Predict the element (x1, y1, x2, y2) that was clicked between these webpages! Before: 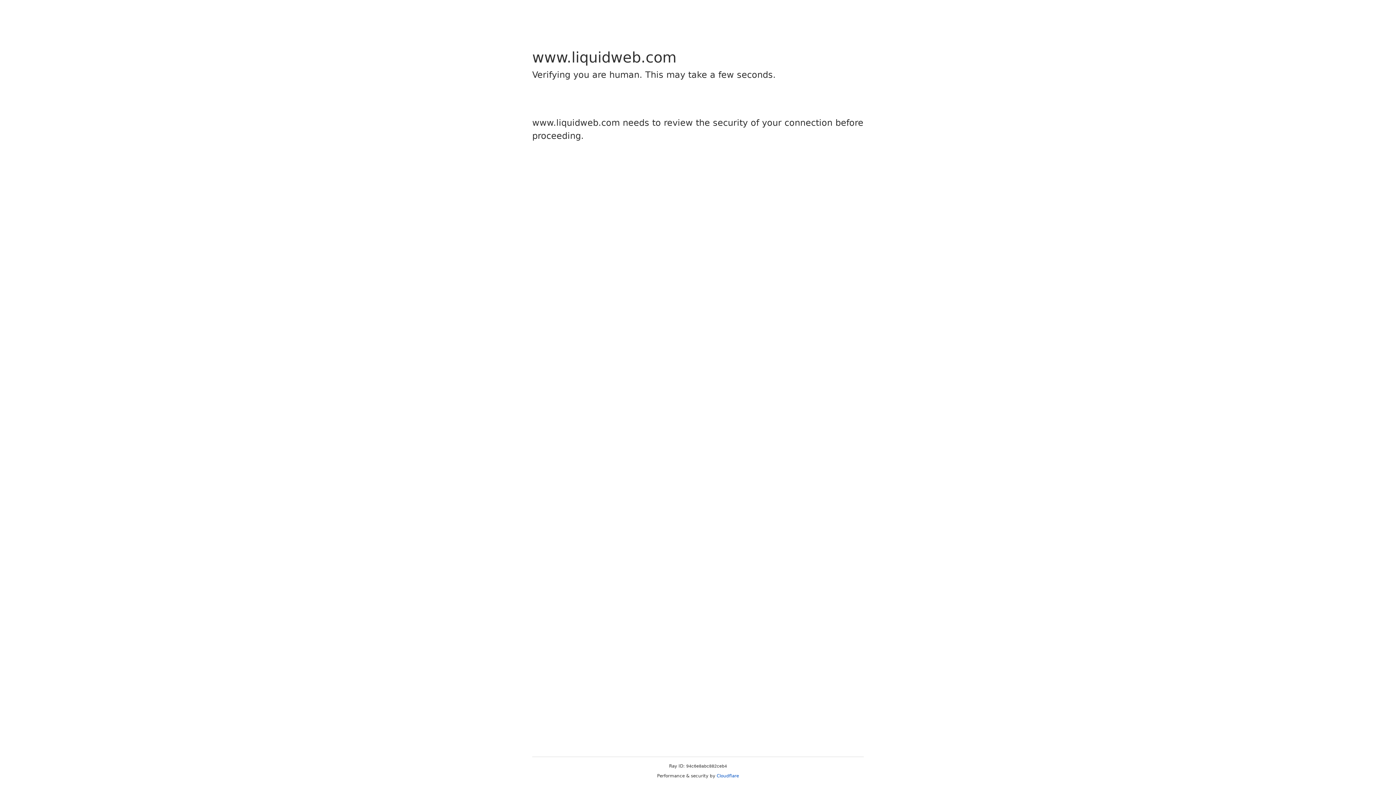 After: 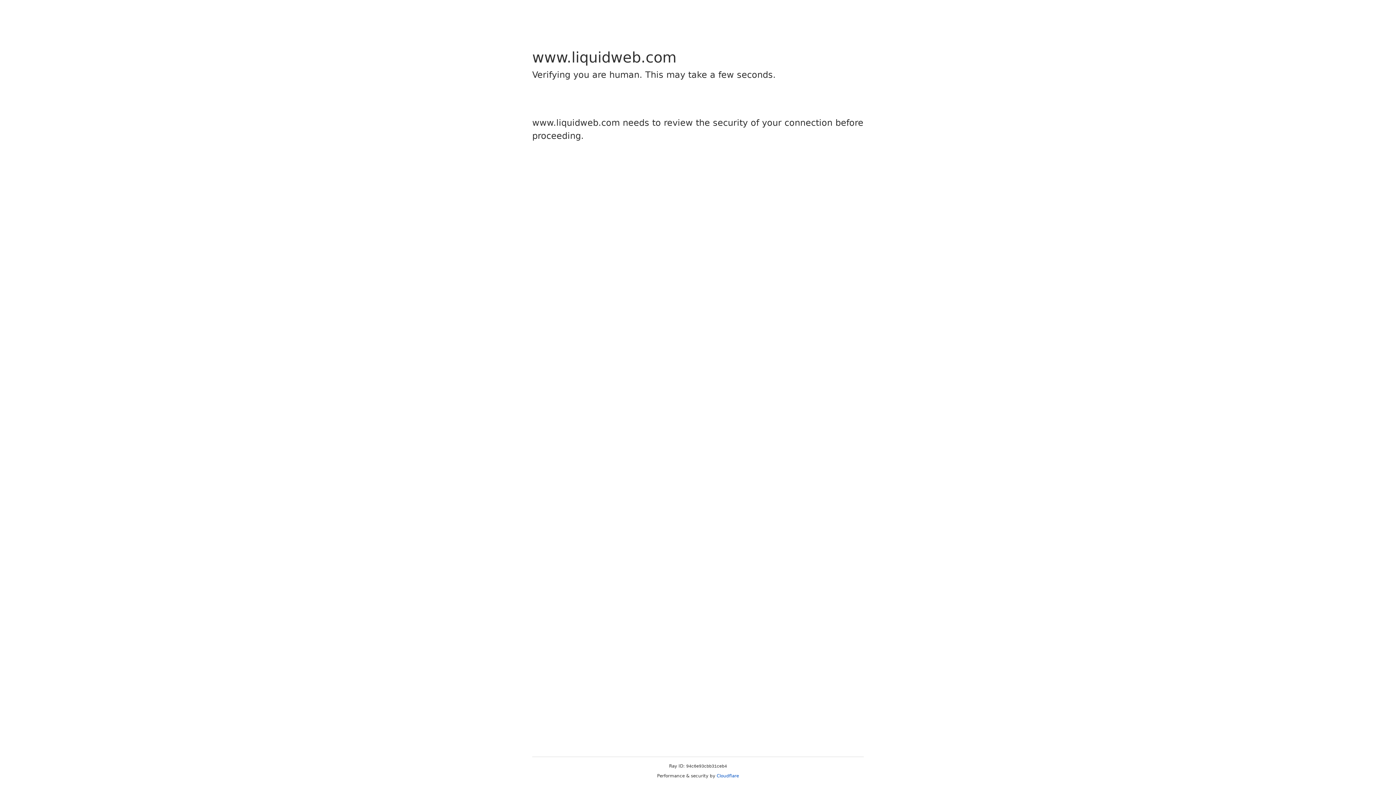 Action: bbox: (716, 773, 739, 778) label: Cloudflare